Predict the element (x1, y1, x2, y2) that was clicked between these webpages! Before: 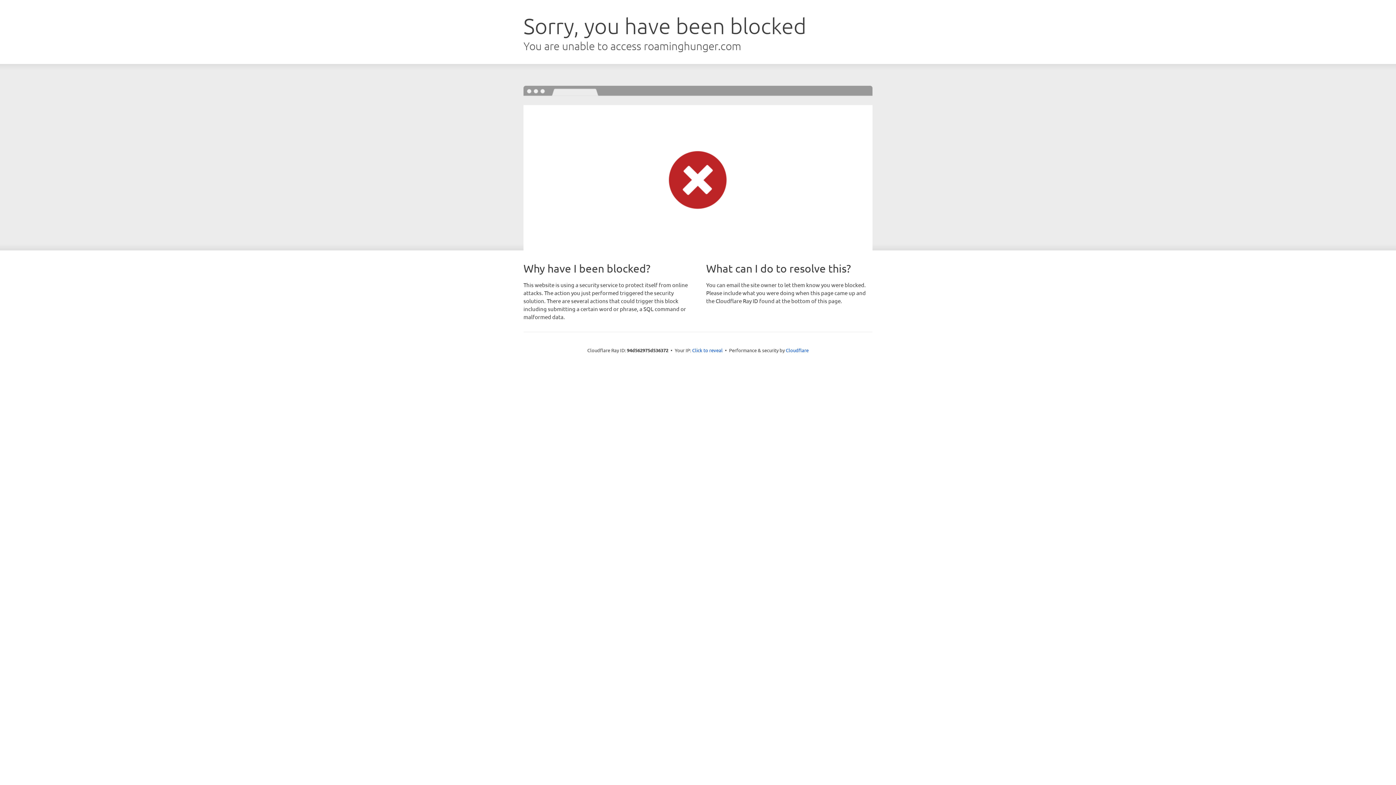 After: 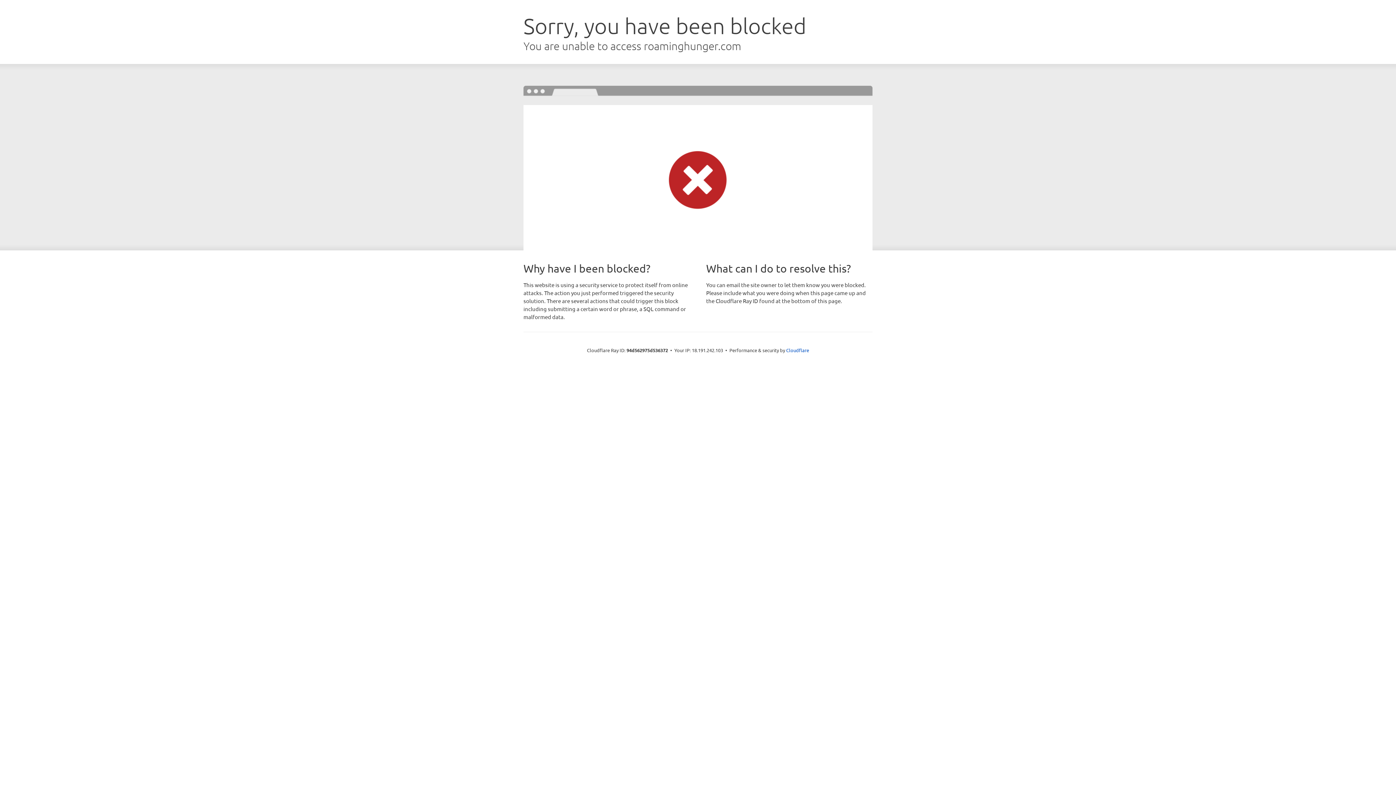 Action: bbox: (692, 346, 722, 353) label: Click to reveal